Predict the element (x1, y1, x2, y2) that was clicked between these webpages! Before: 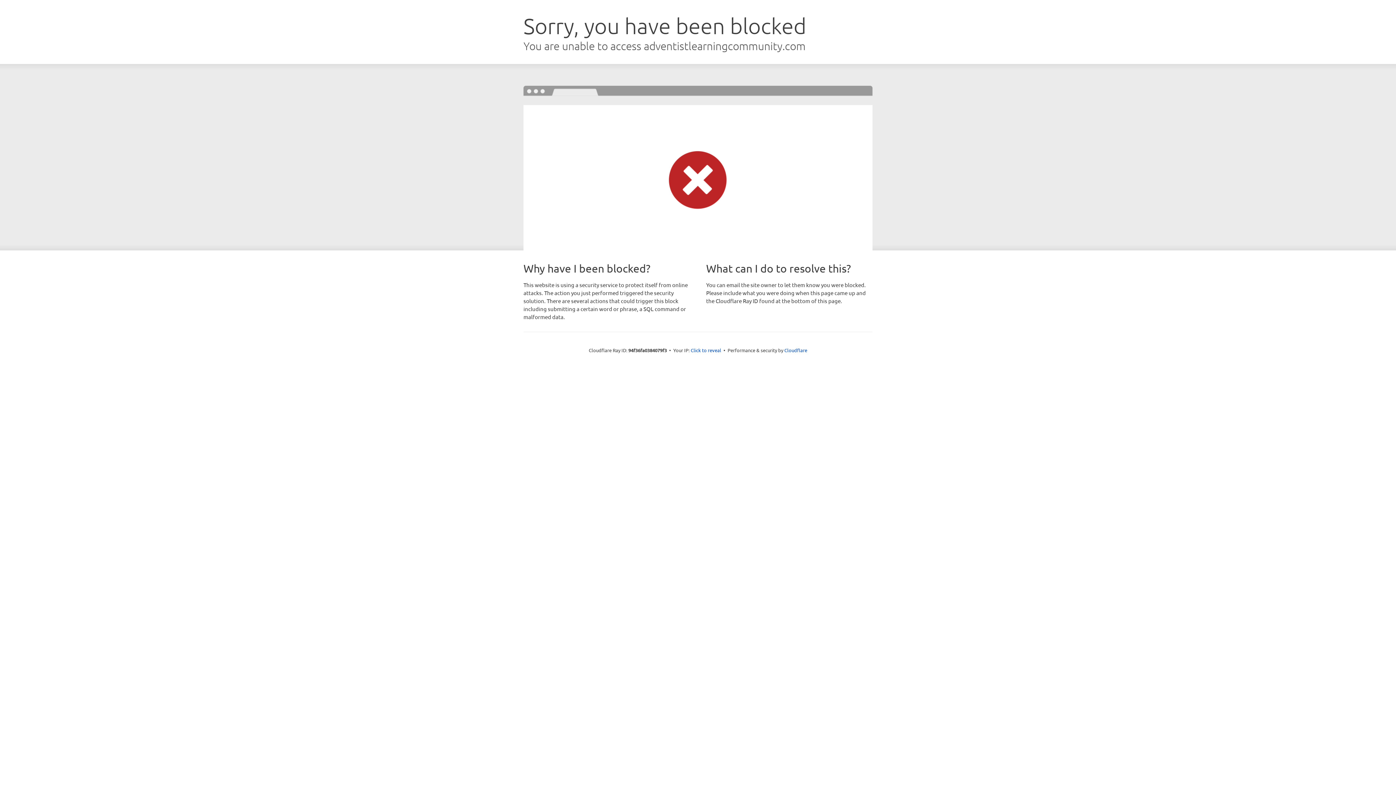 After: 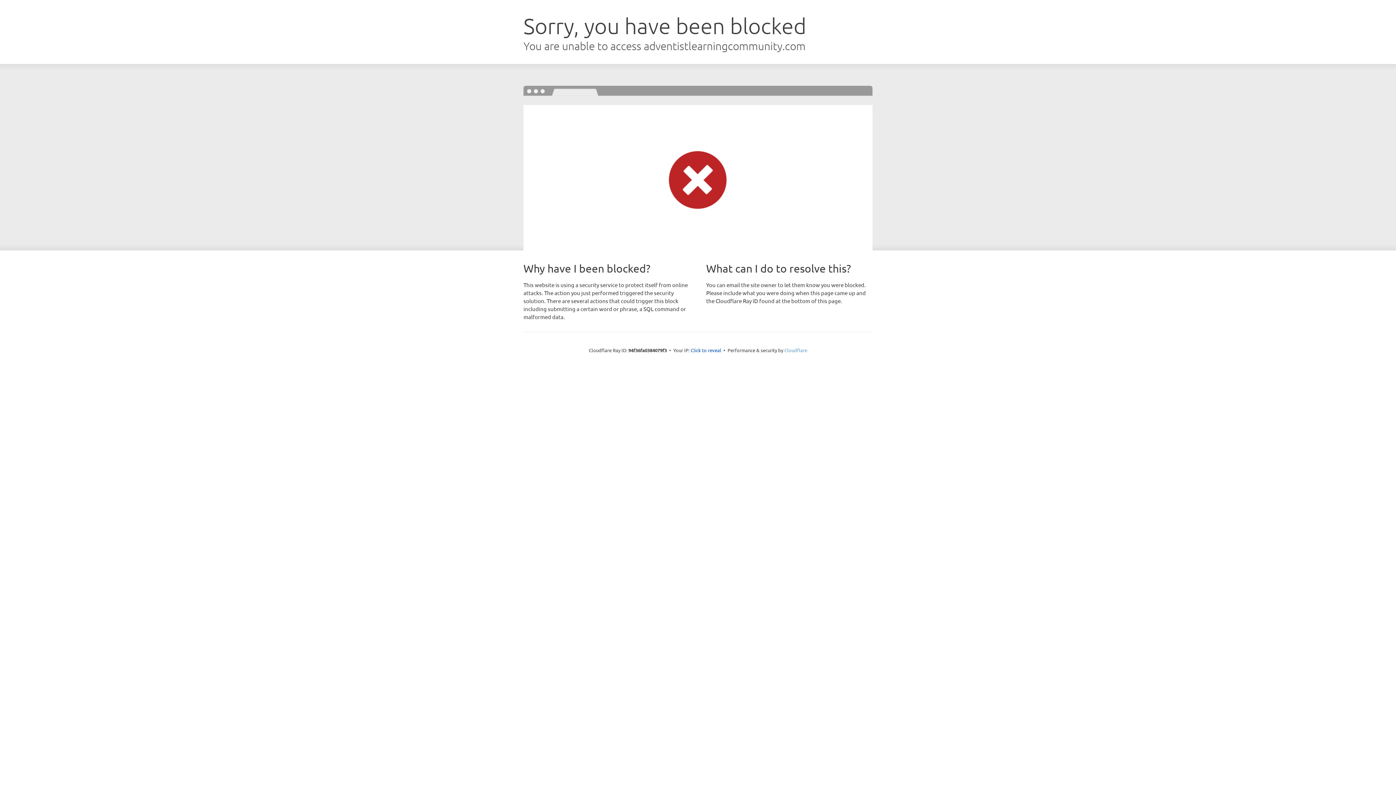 Action: bbox: (784, 347, 807, 353) label: Cloudflare